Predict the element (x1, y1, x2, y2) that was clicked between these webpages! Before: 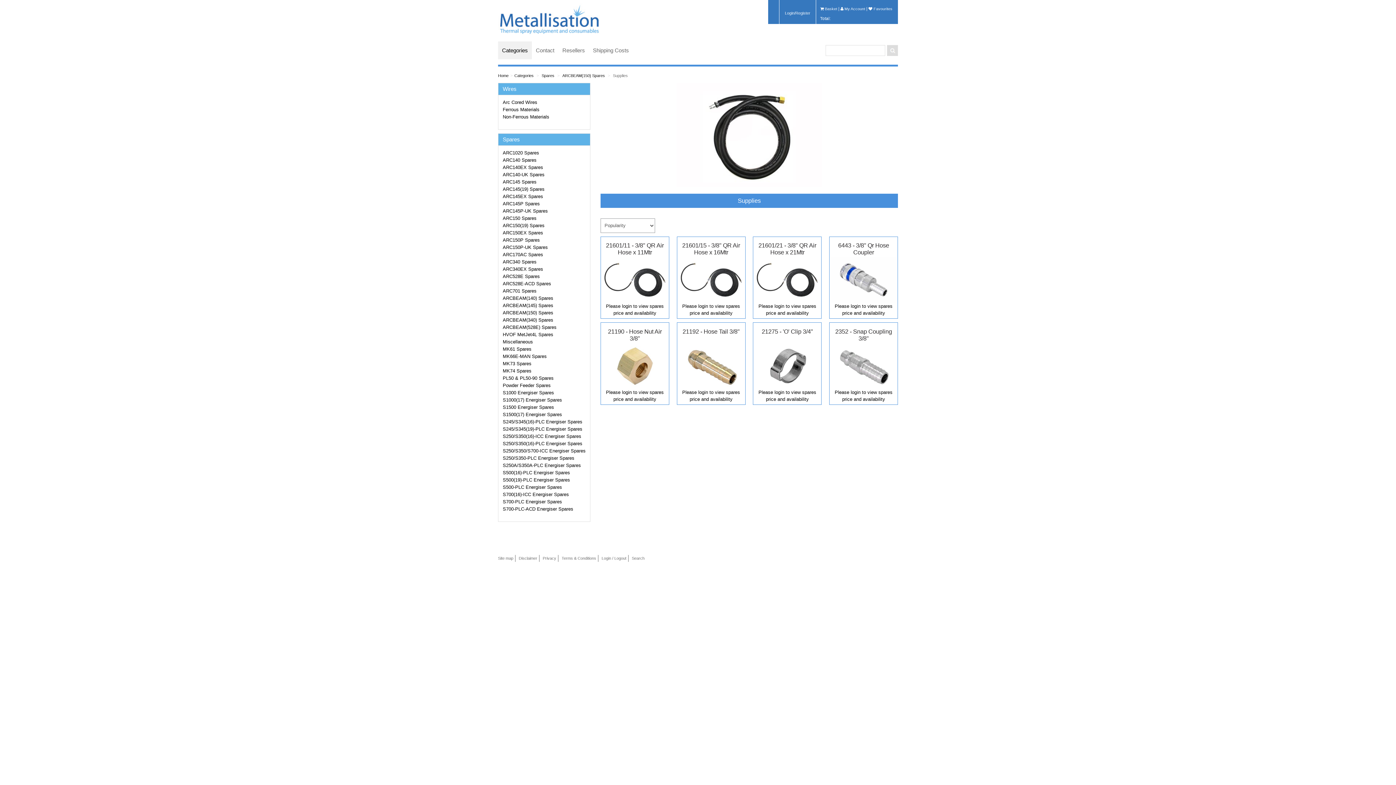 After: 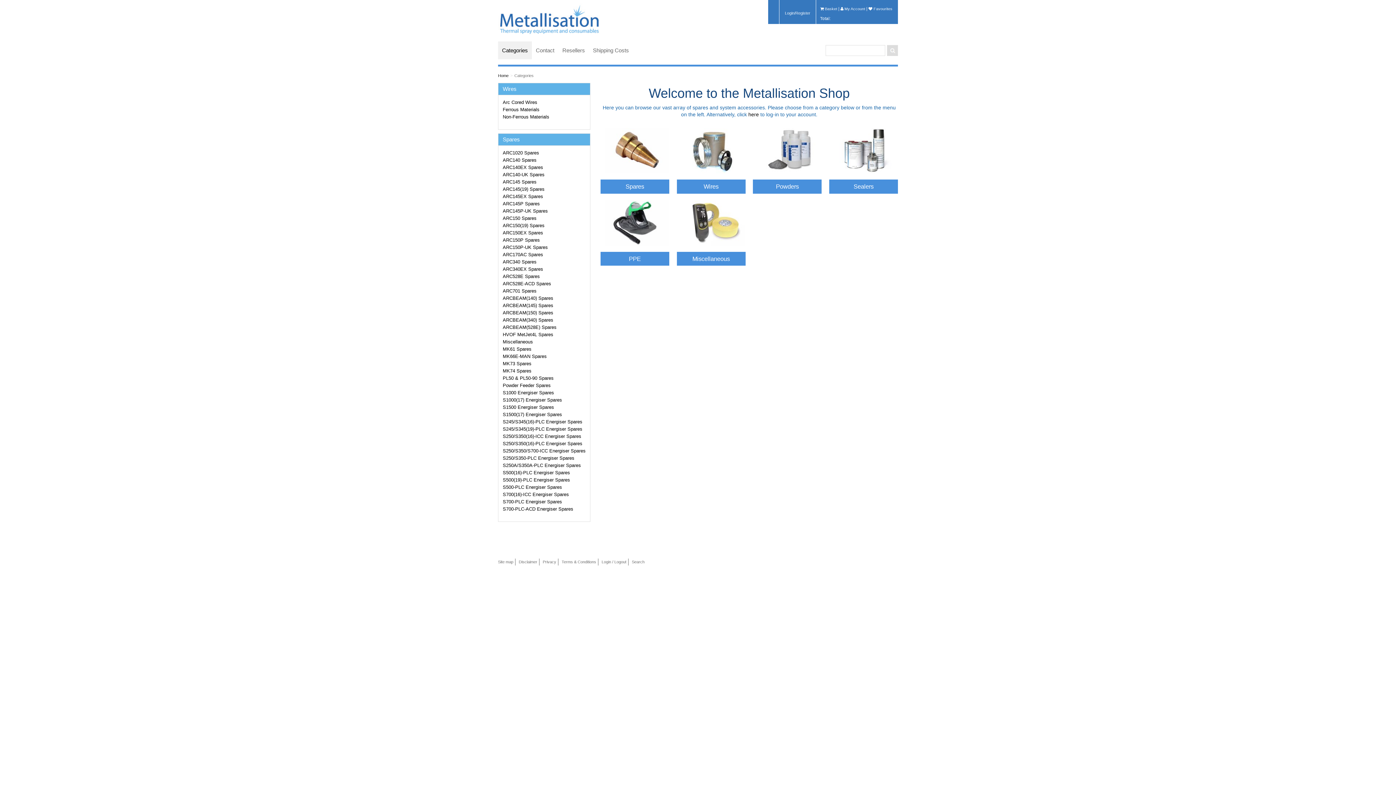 Action: label: Home bbox: (496, 73, 510, 77)